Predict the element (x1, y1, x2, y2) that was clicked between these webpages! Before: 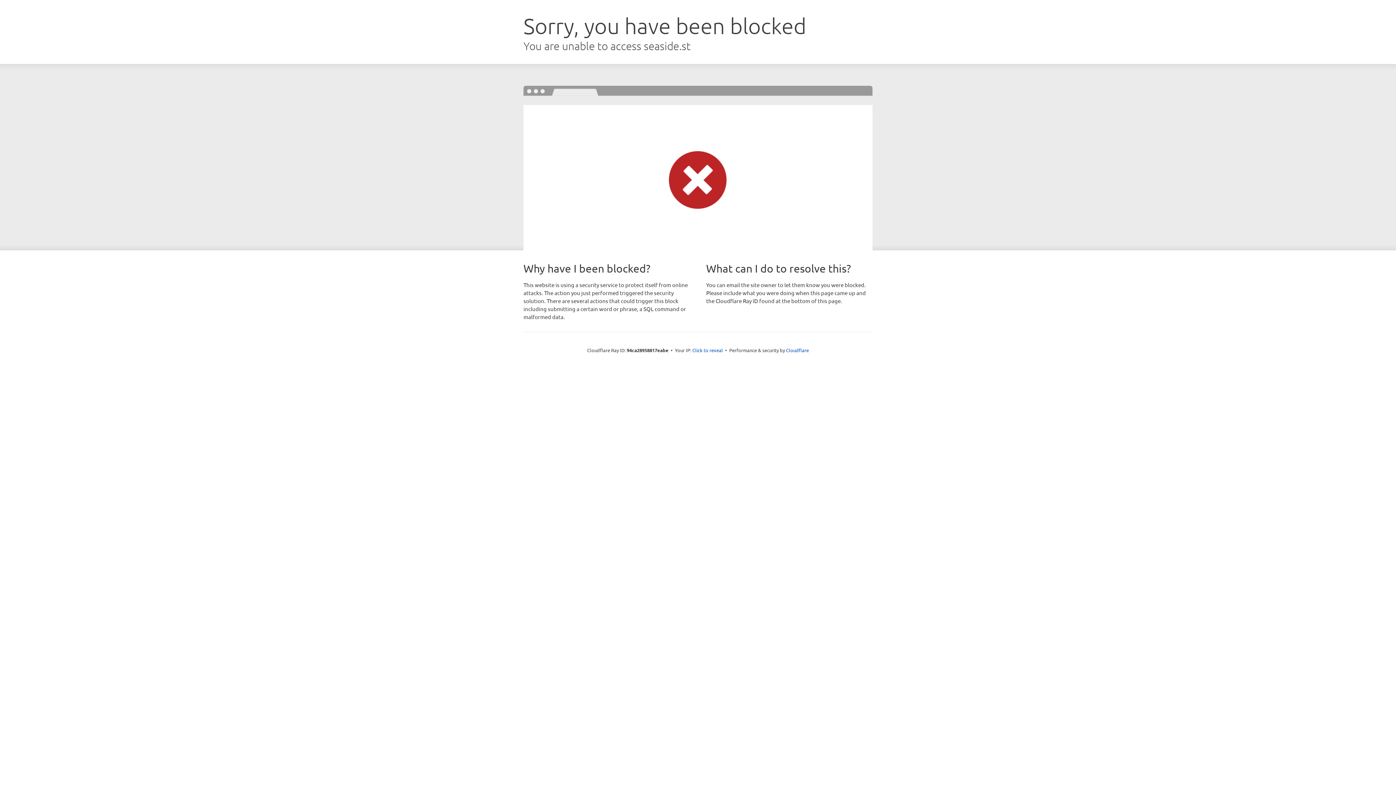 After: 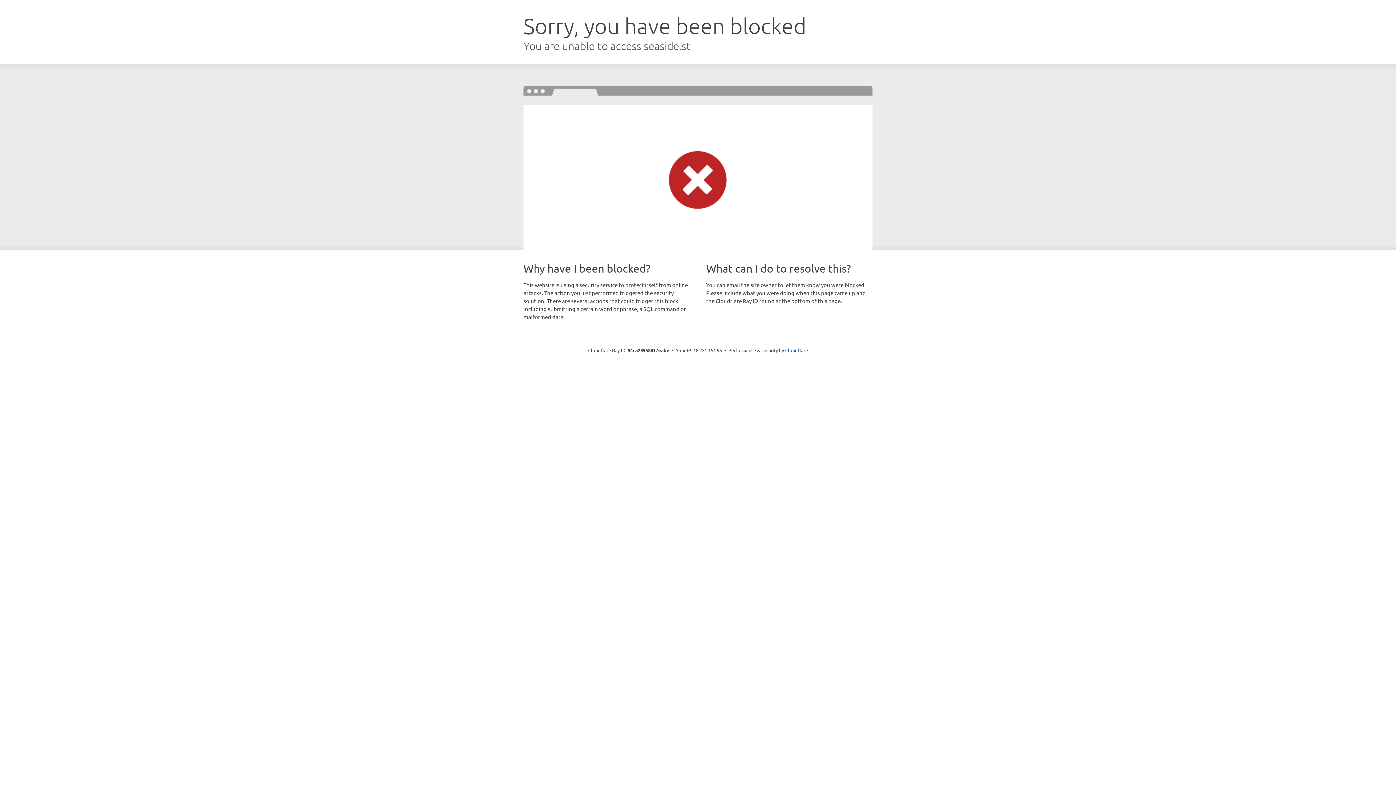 Action: bbox: (692, 346, 723, 353) label: Click to reveal